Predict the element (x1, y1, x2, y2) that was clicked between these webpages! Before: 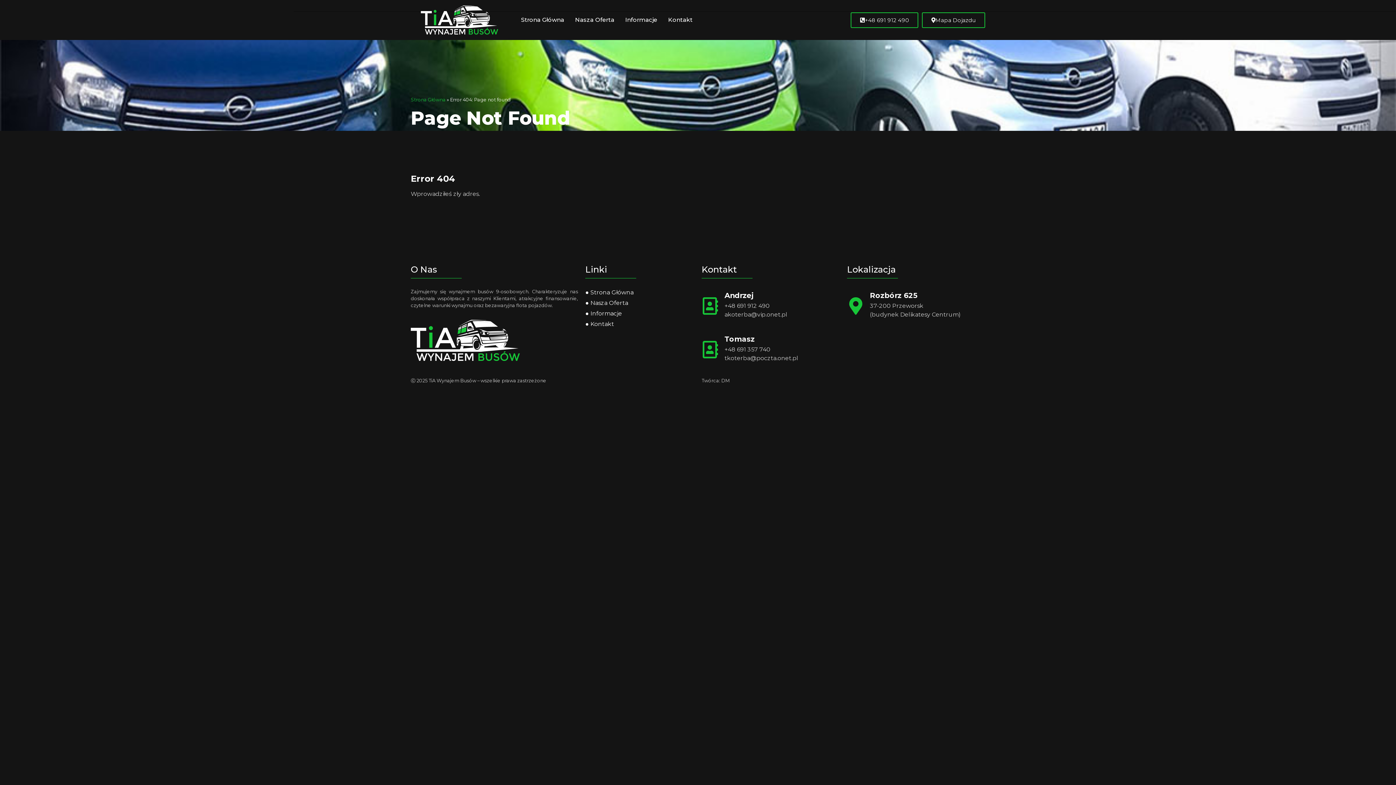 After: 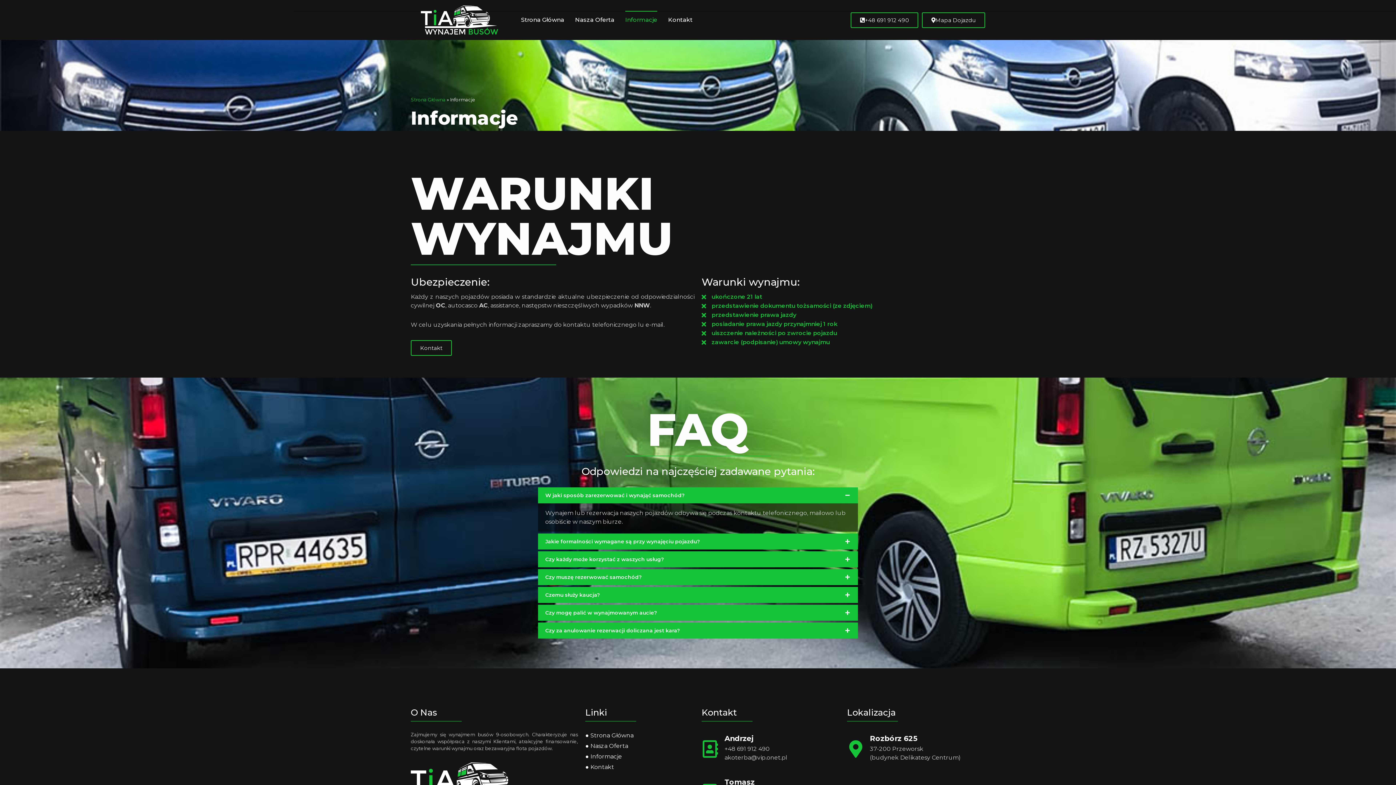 Action: bbox: (620, 10, 662, 29) label: Informacje